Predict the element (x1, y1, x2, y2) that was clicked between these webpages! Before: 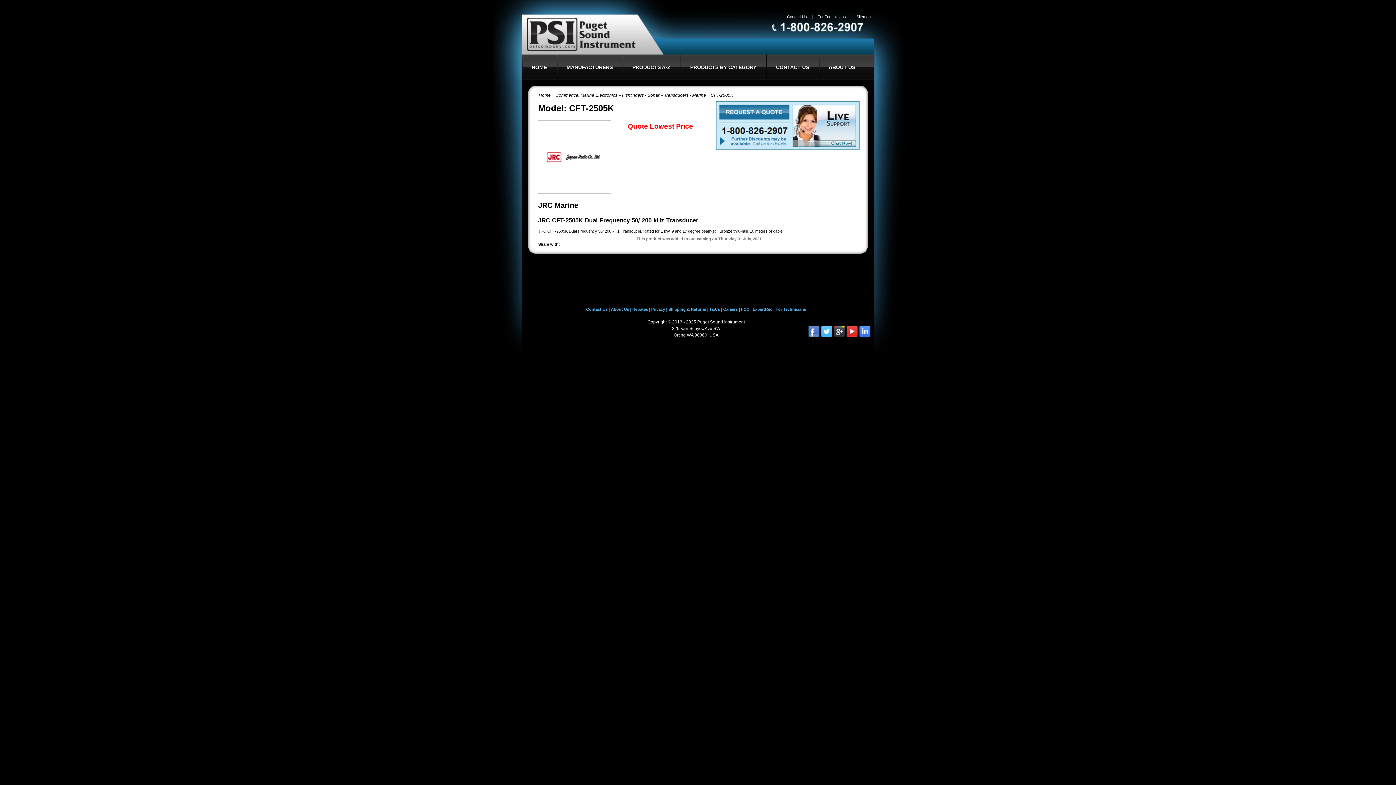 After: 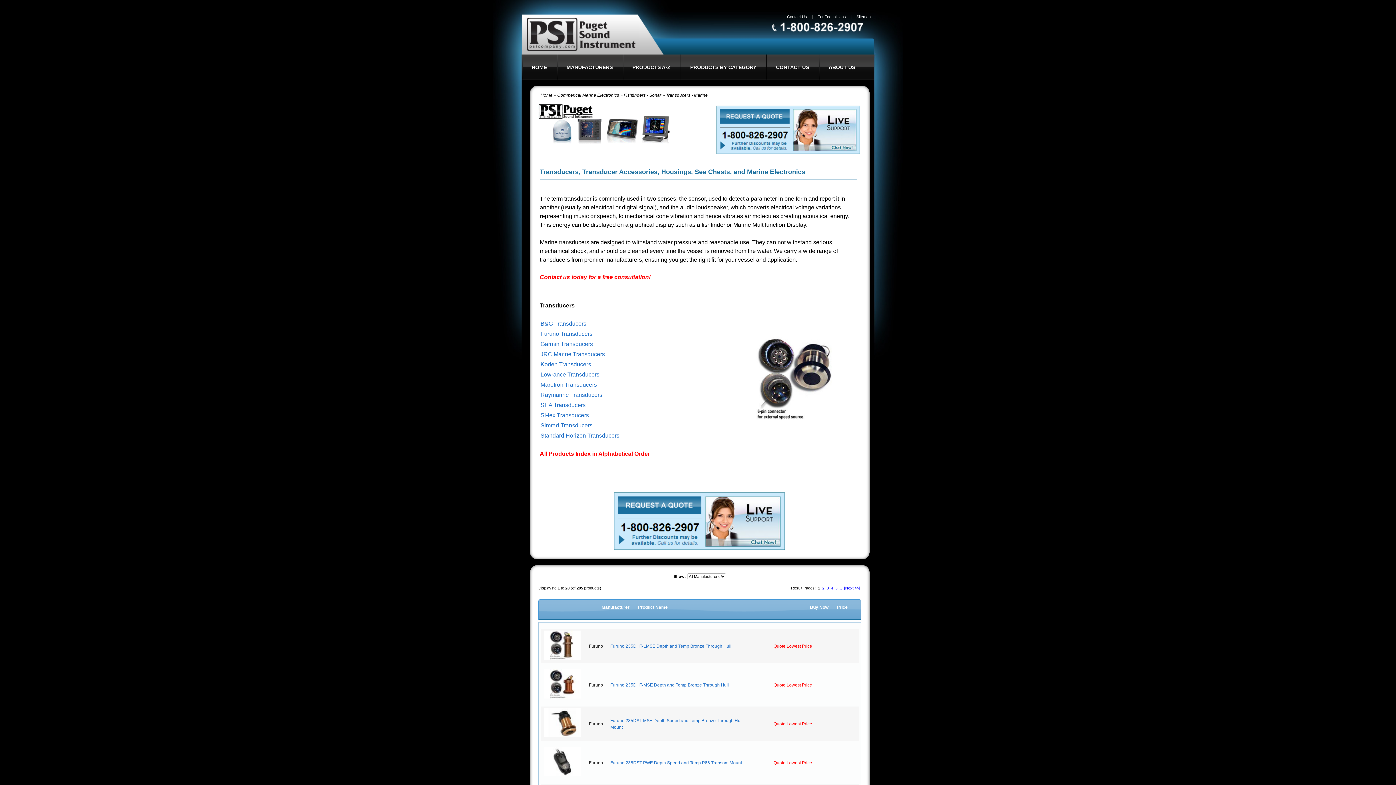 Action: label: Transducers - Marine bbox: (664, 92, 706, 97)